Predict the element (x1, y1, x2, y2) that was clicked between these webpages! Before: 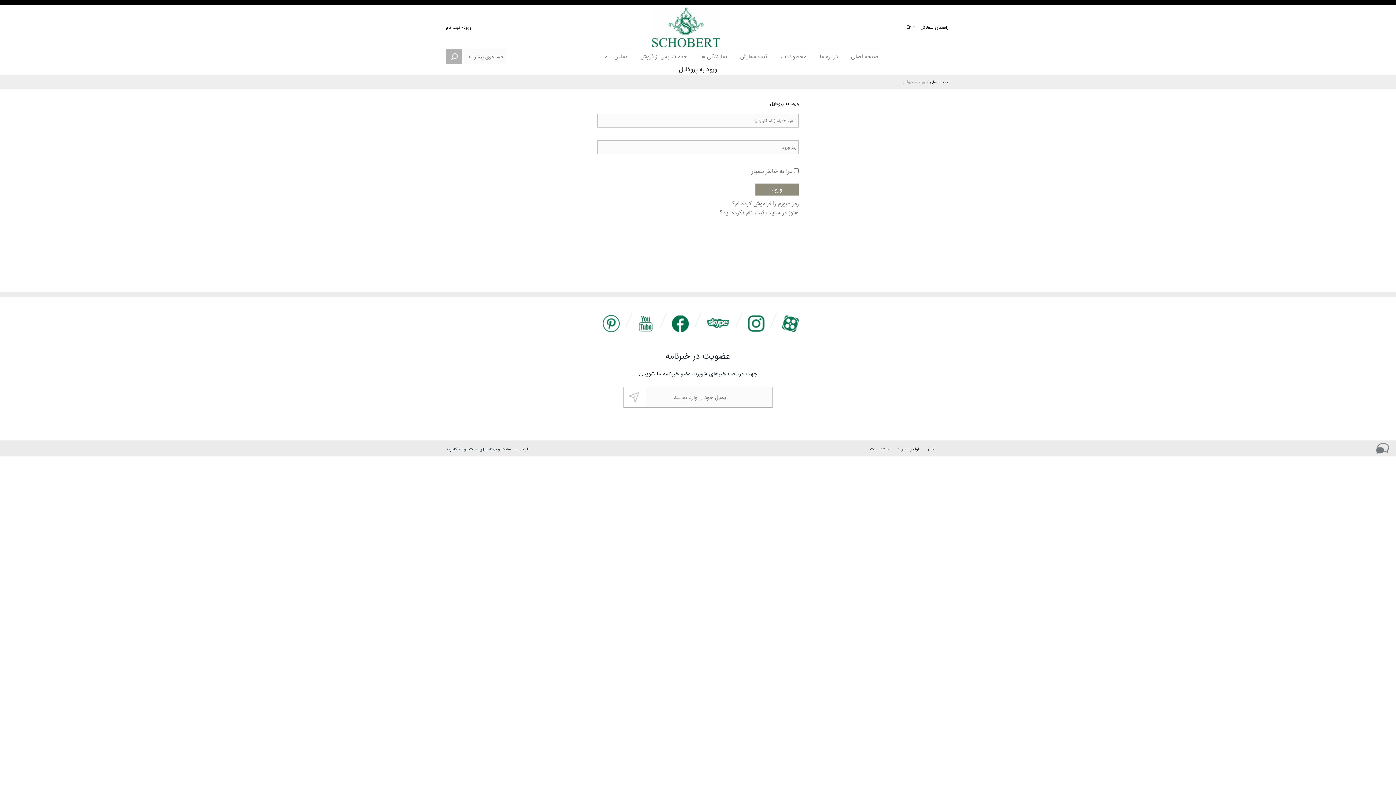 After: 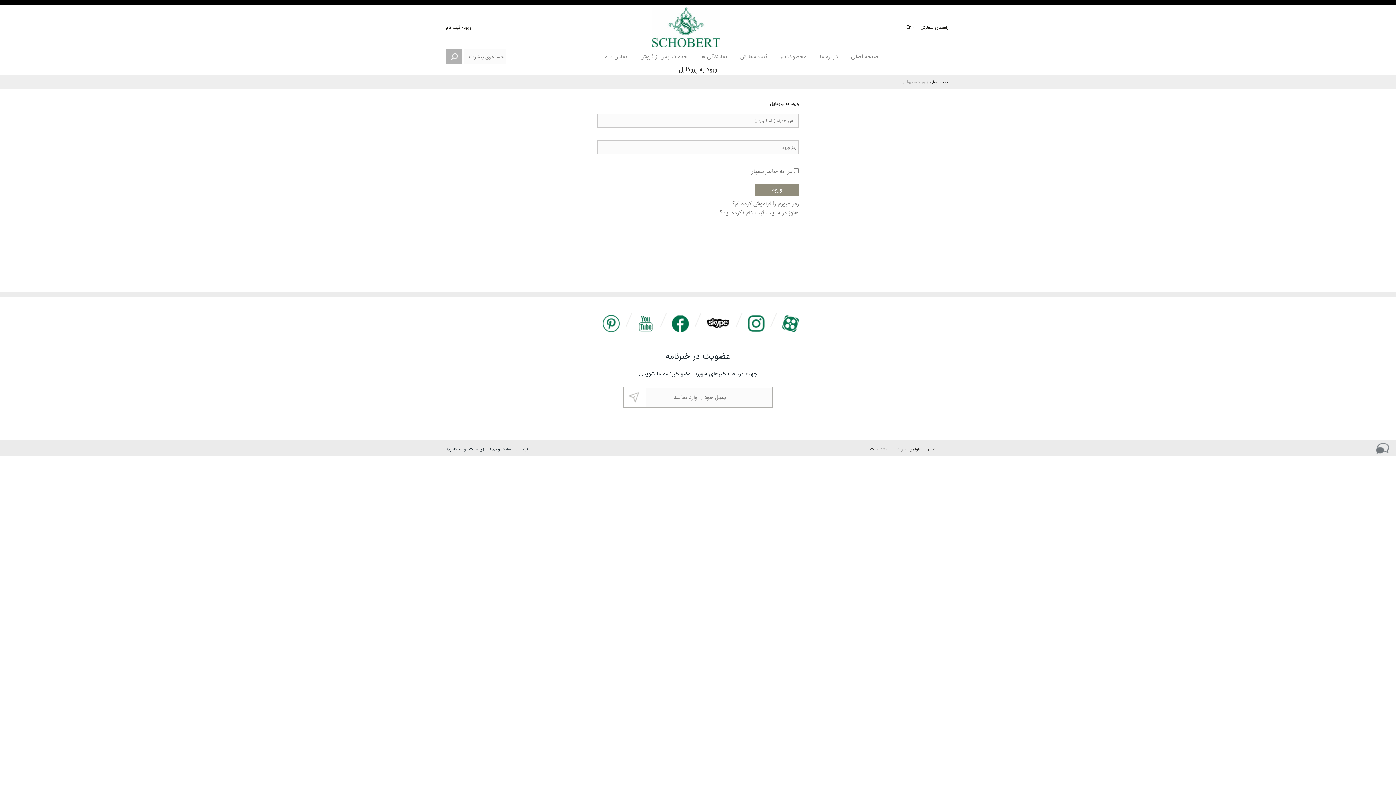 Action: bbox: (706, 315, 730, 332)